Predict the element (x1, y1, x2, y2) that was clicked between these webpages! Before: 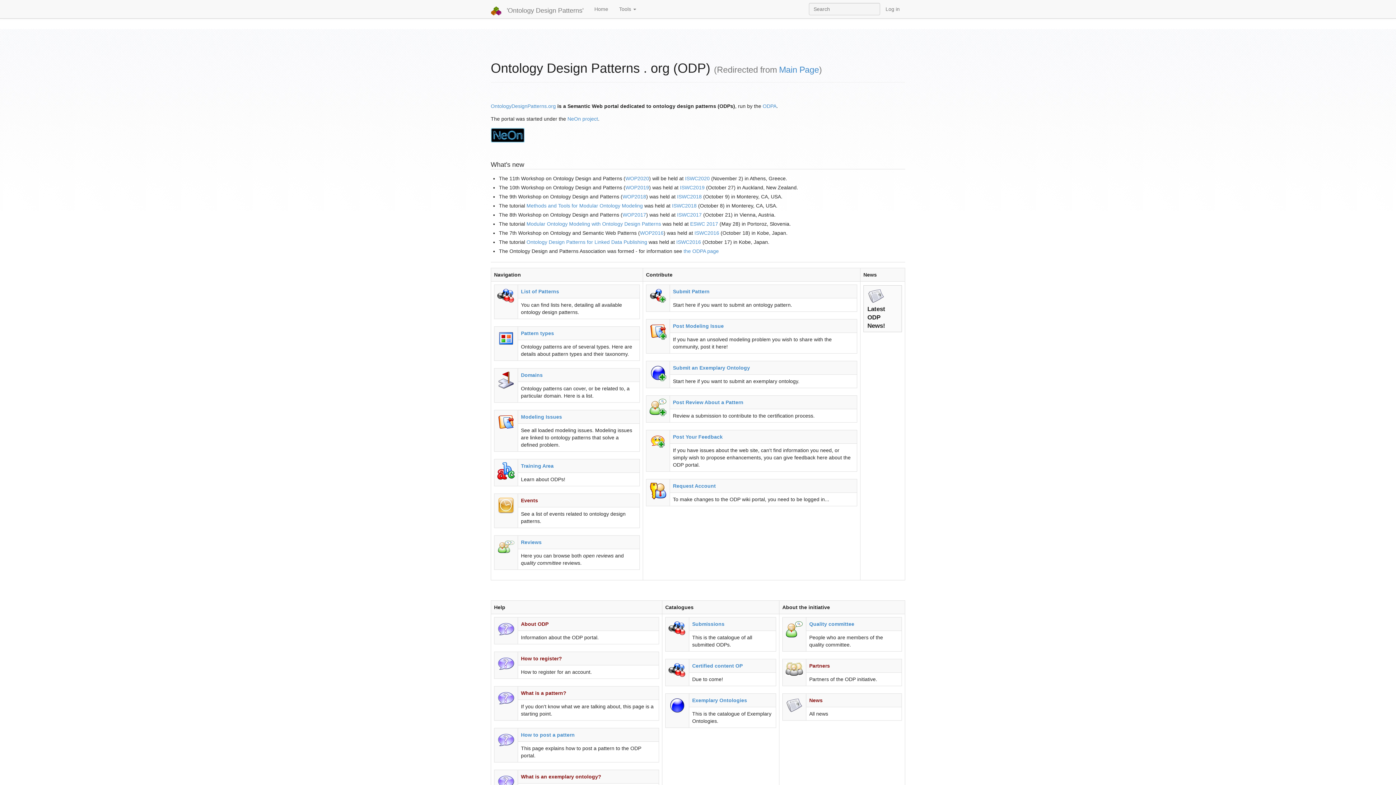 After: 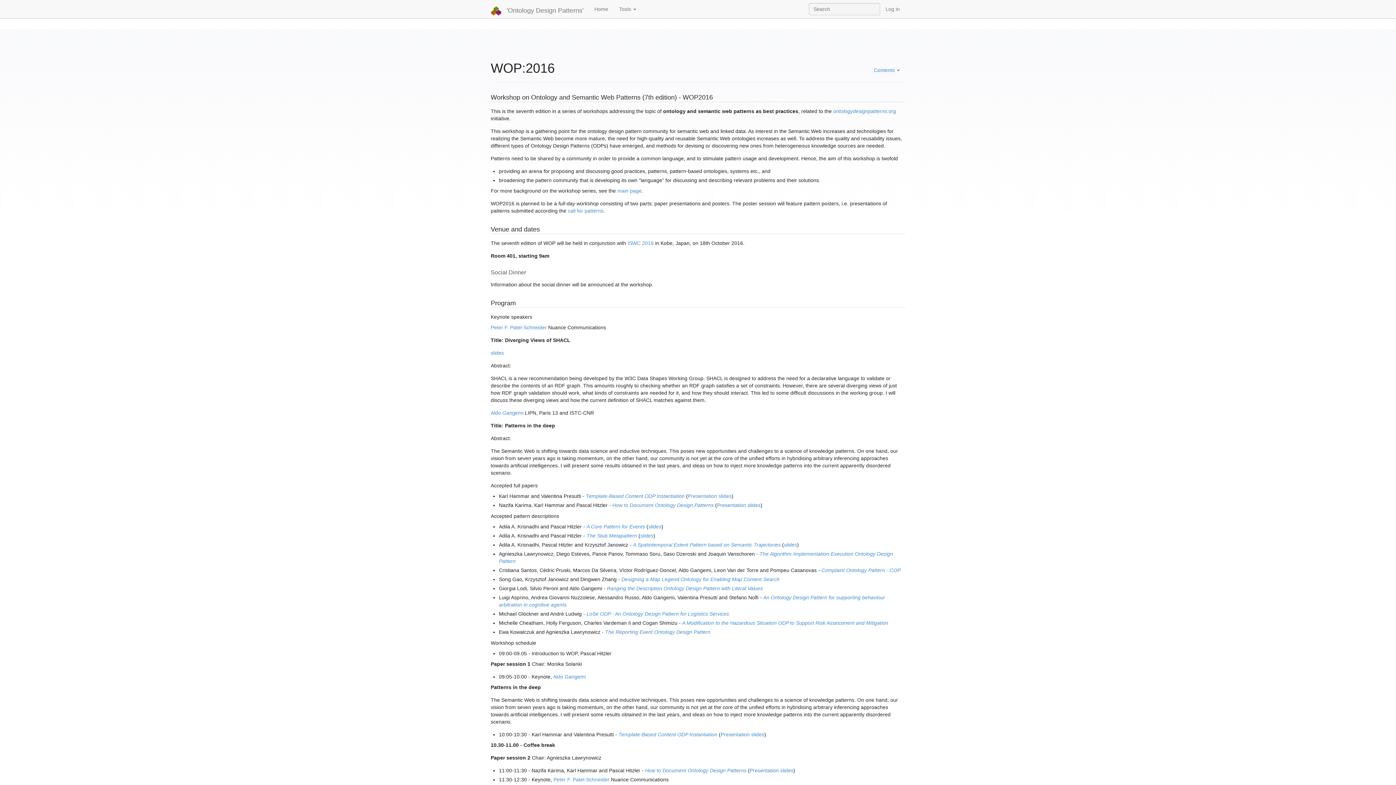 Action: bbox: (640, 230, 663, 236) label: WOP2016